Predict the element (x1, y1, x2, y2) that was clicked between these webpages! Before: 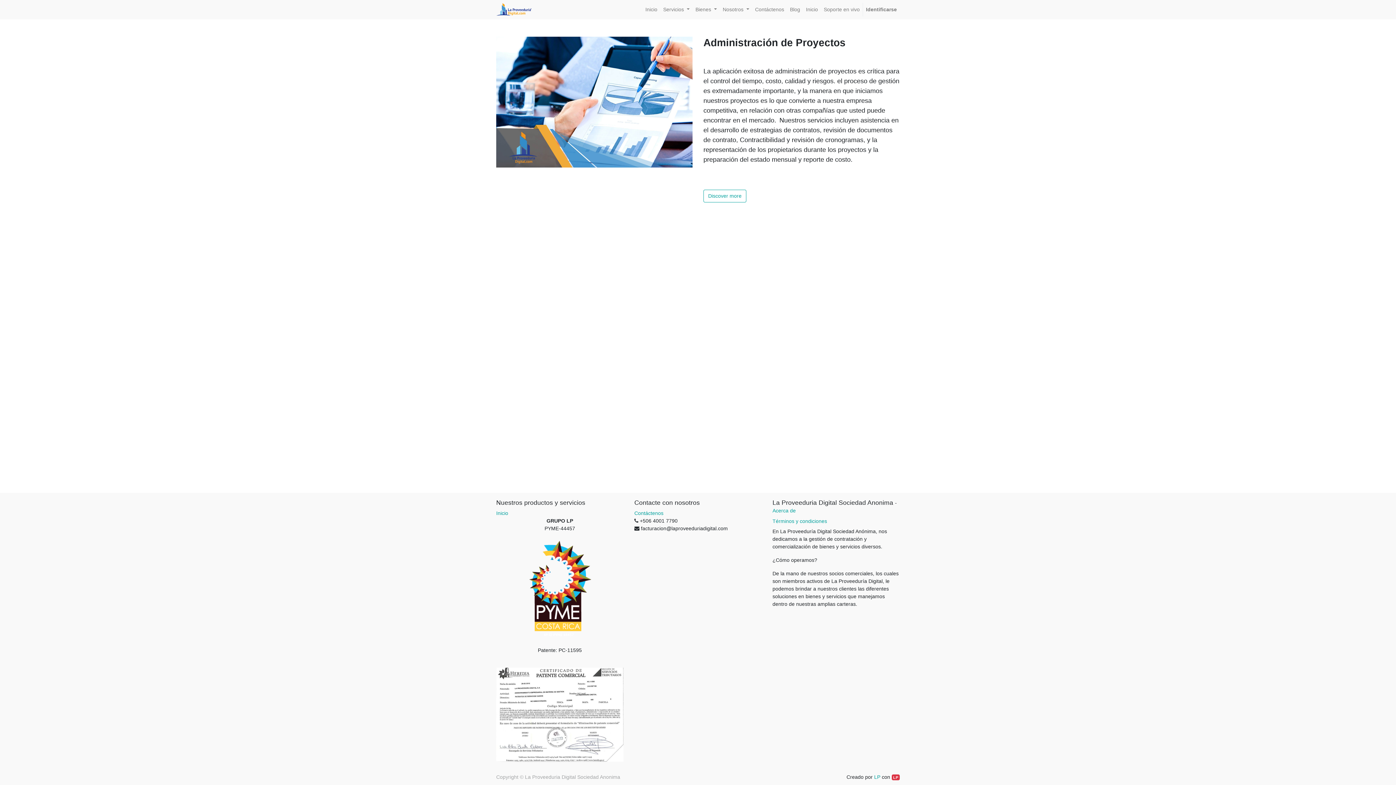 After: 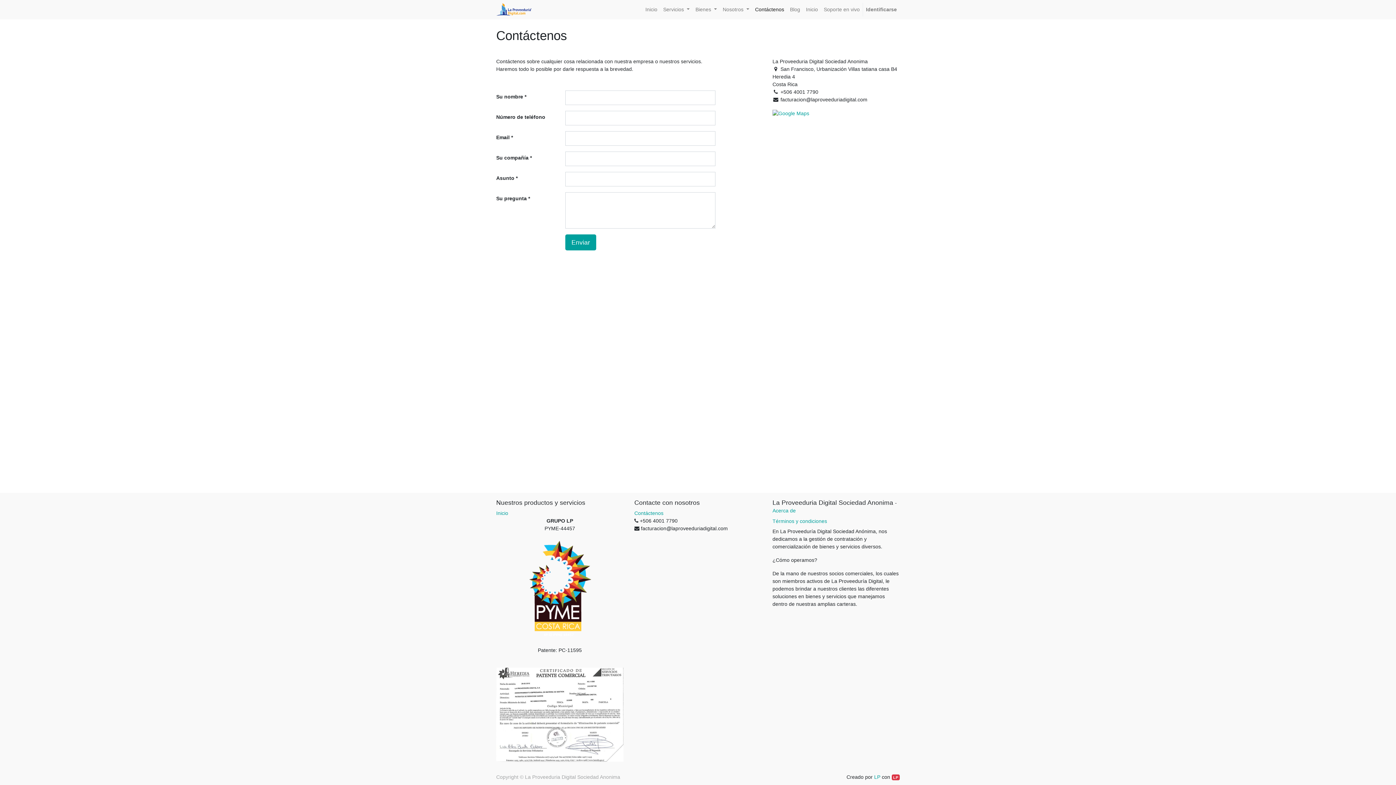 Action: label: Contáctenos bbox: (752, 2, 787, 16)